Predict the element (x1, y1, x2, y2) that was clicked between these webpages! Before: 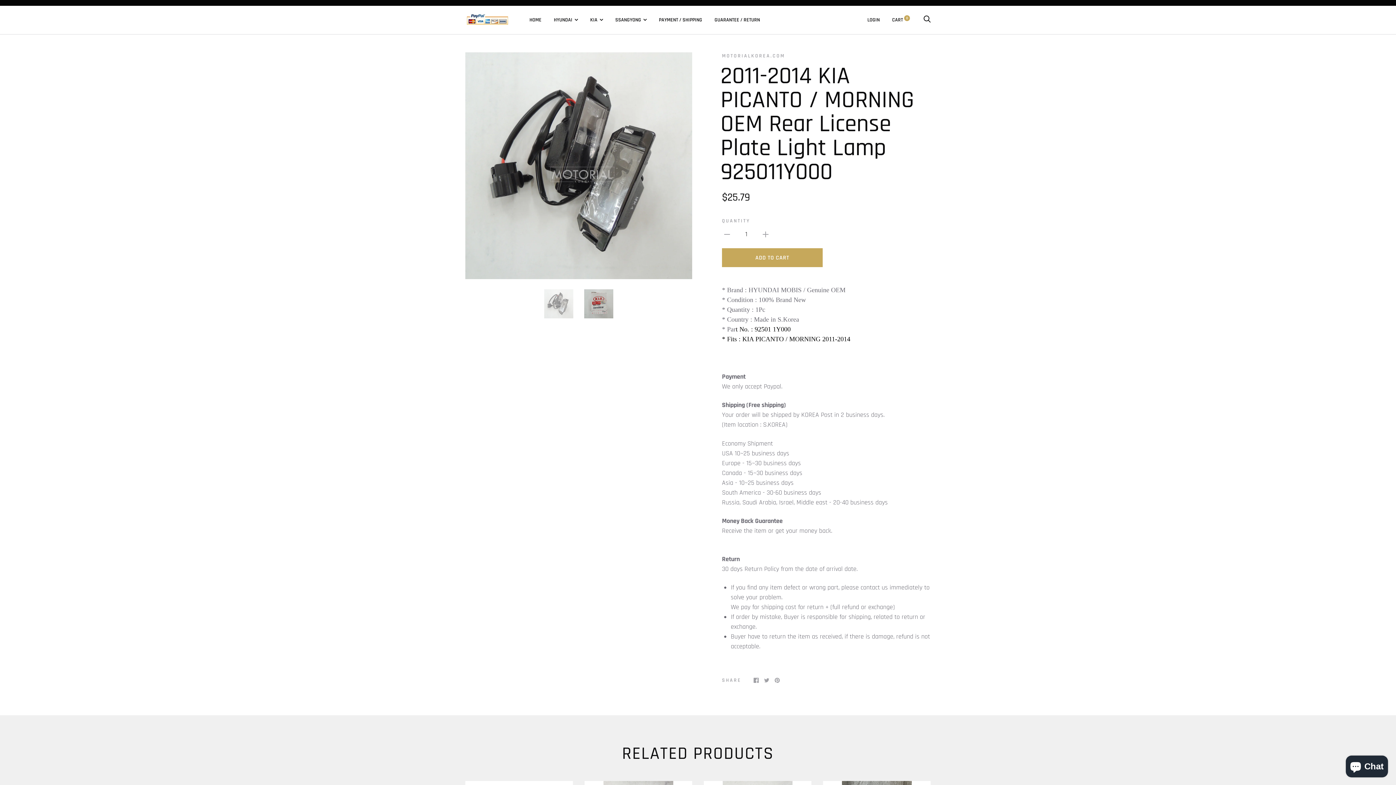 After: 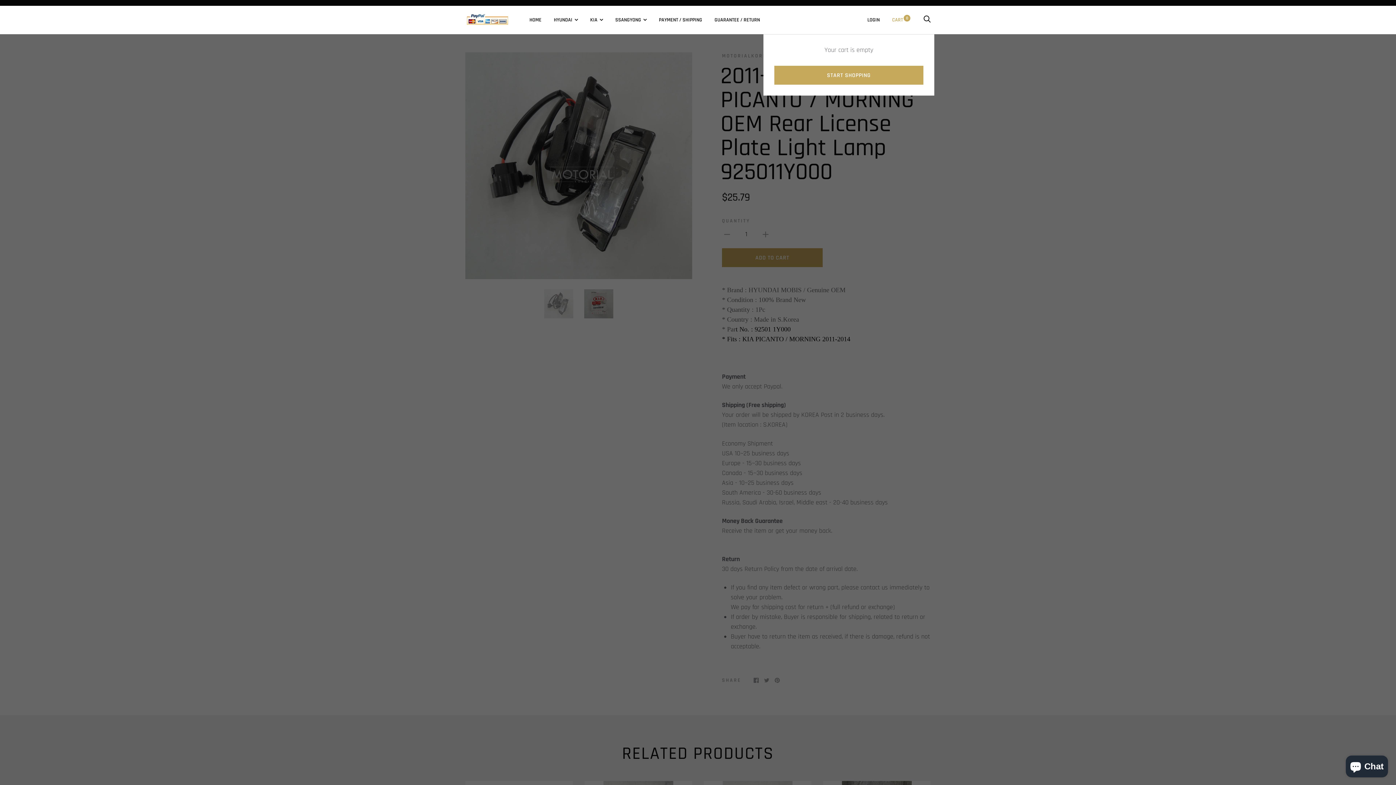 Action: label: CART 0 bbox: (892, 16, 910, 23)